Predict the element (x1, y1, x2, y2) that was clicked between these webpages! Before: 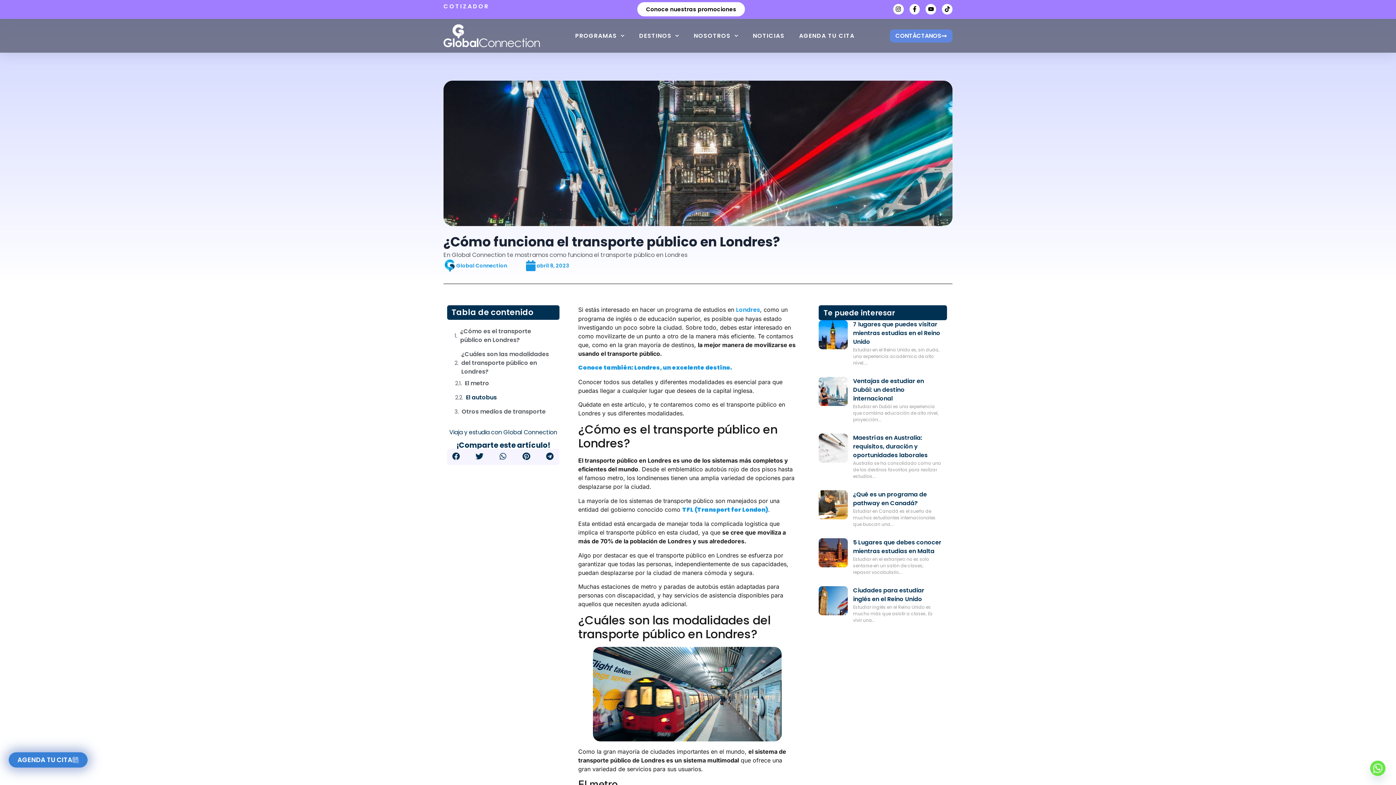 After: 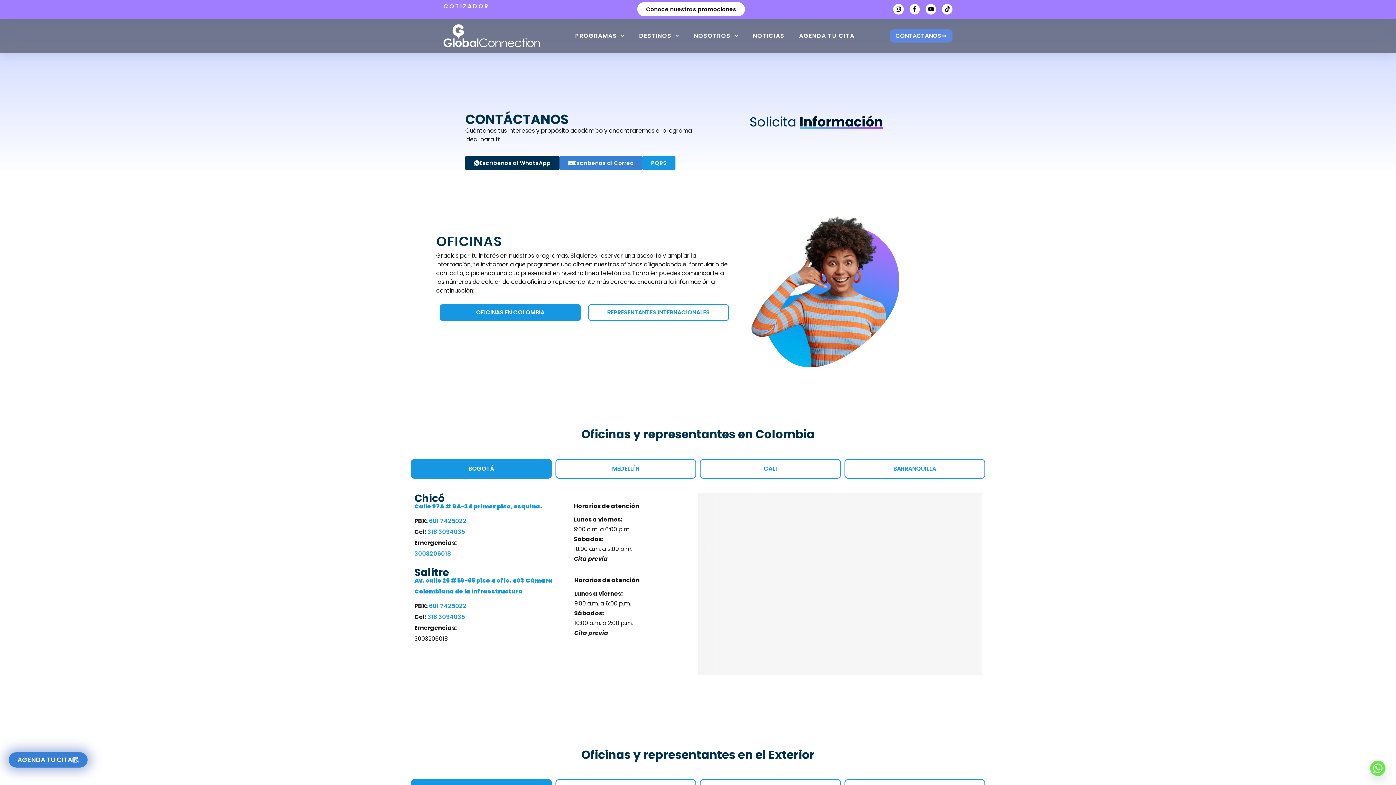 Action: label: CONTÁCTANOS bbox: (890, 29, 952, 42)